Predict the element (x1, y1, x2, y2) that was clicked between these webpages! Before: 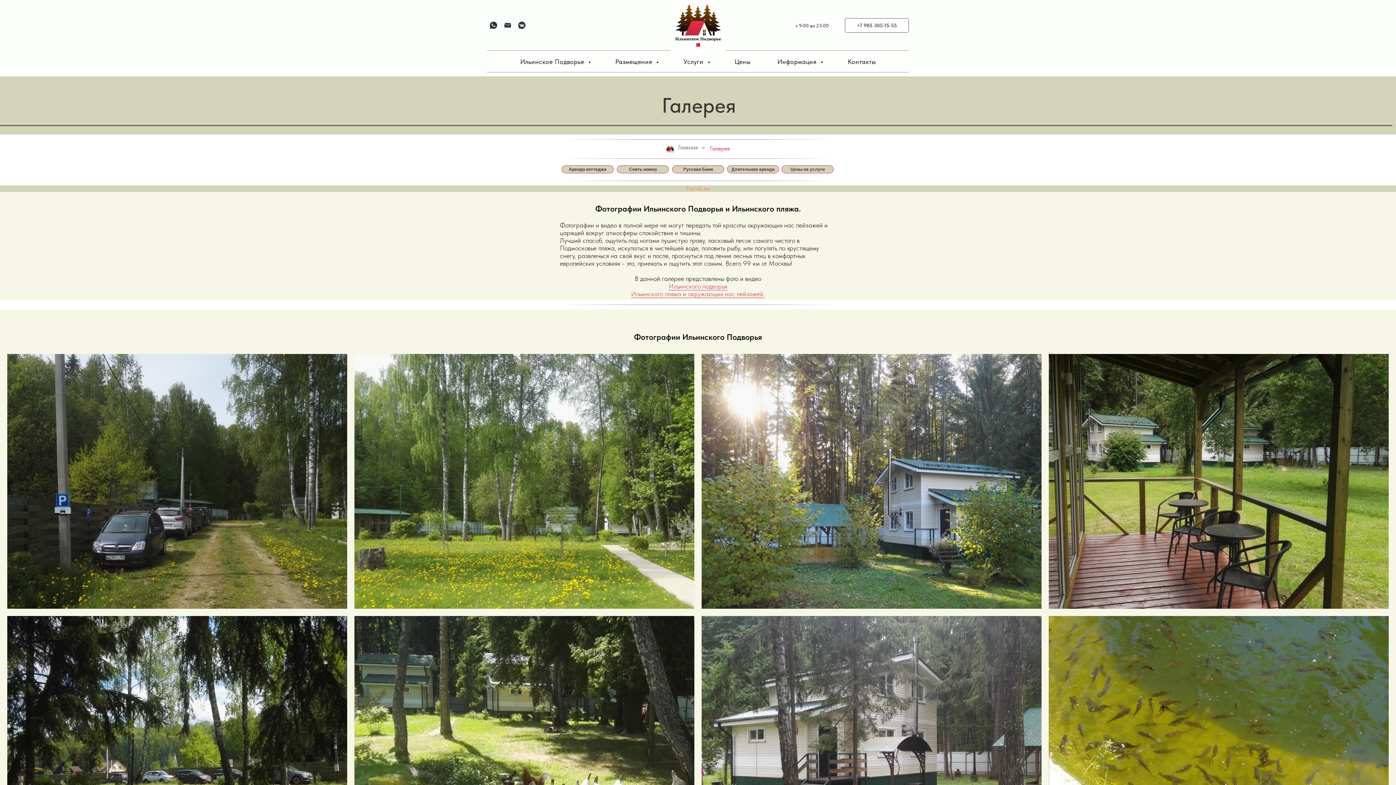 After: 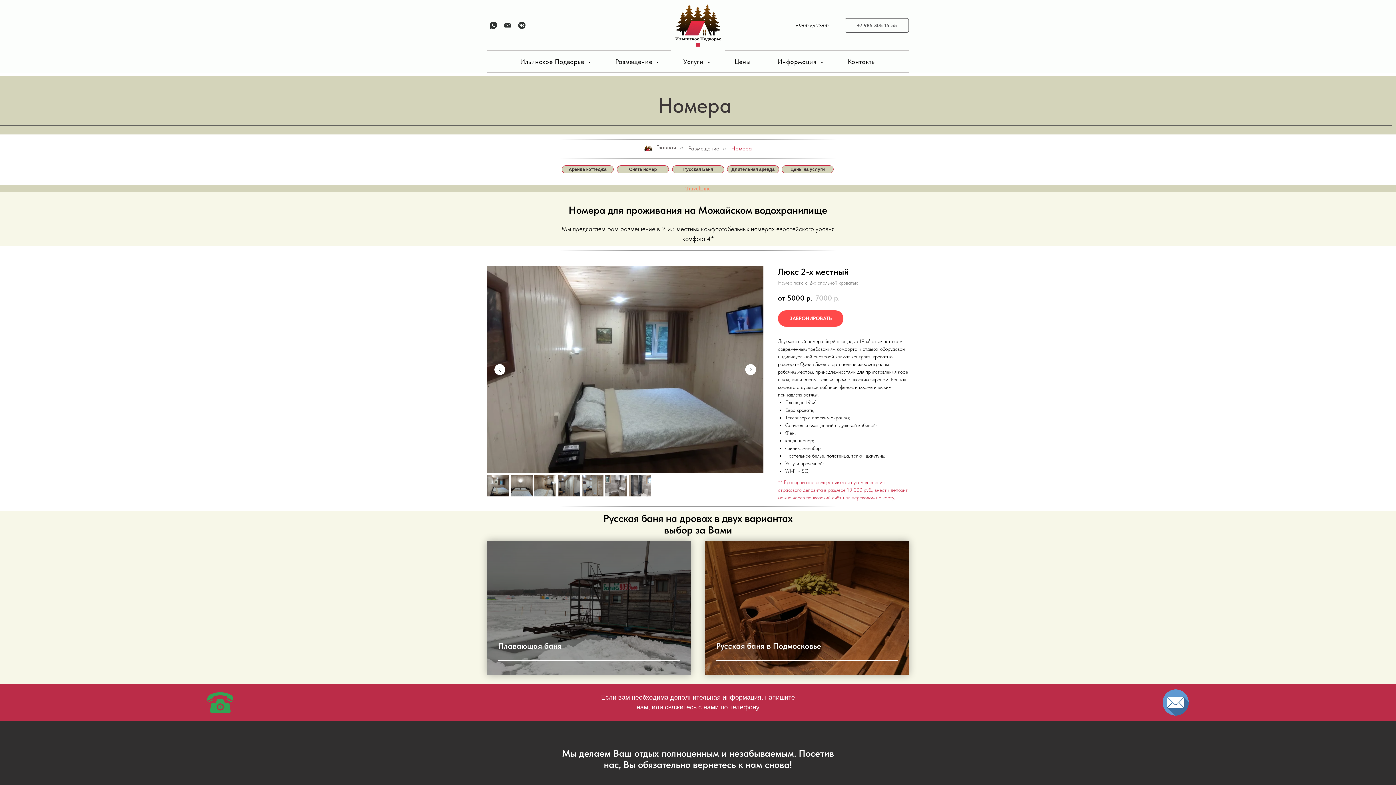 Action: bbox: (617, 165, 669, 173) label: Снять номер